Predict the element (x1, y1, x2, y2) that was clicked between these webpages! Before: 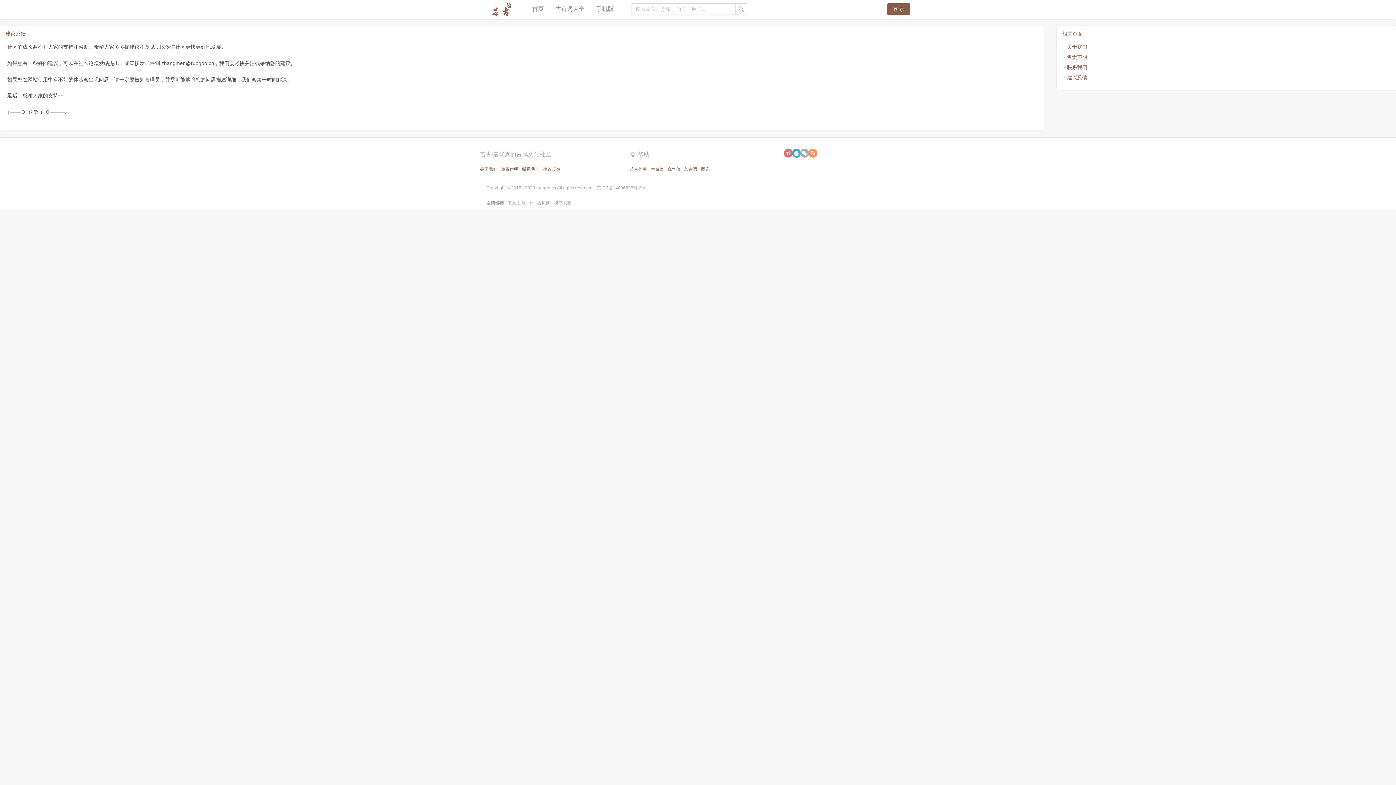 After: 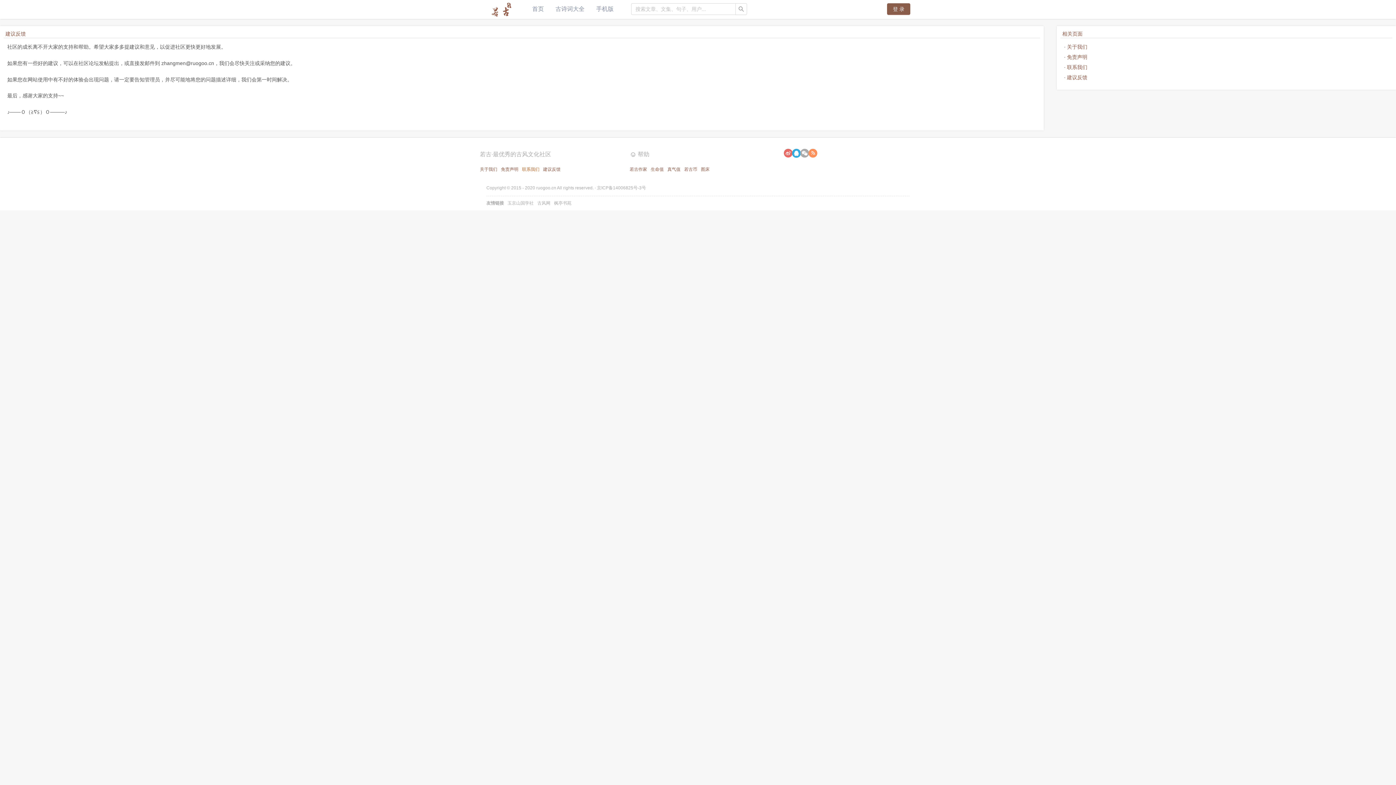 Action: bbox: (522, 166, 539, 171) label: 联系我们